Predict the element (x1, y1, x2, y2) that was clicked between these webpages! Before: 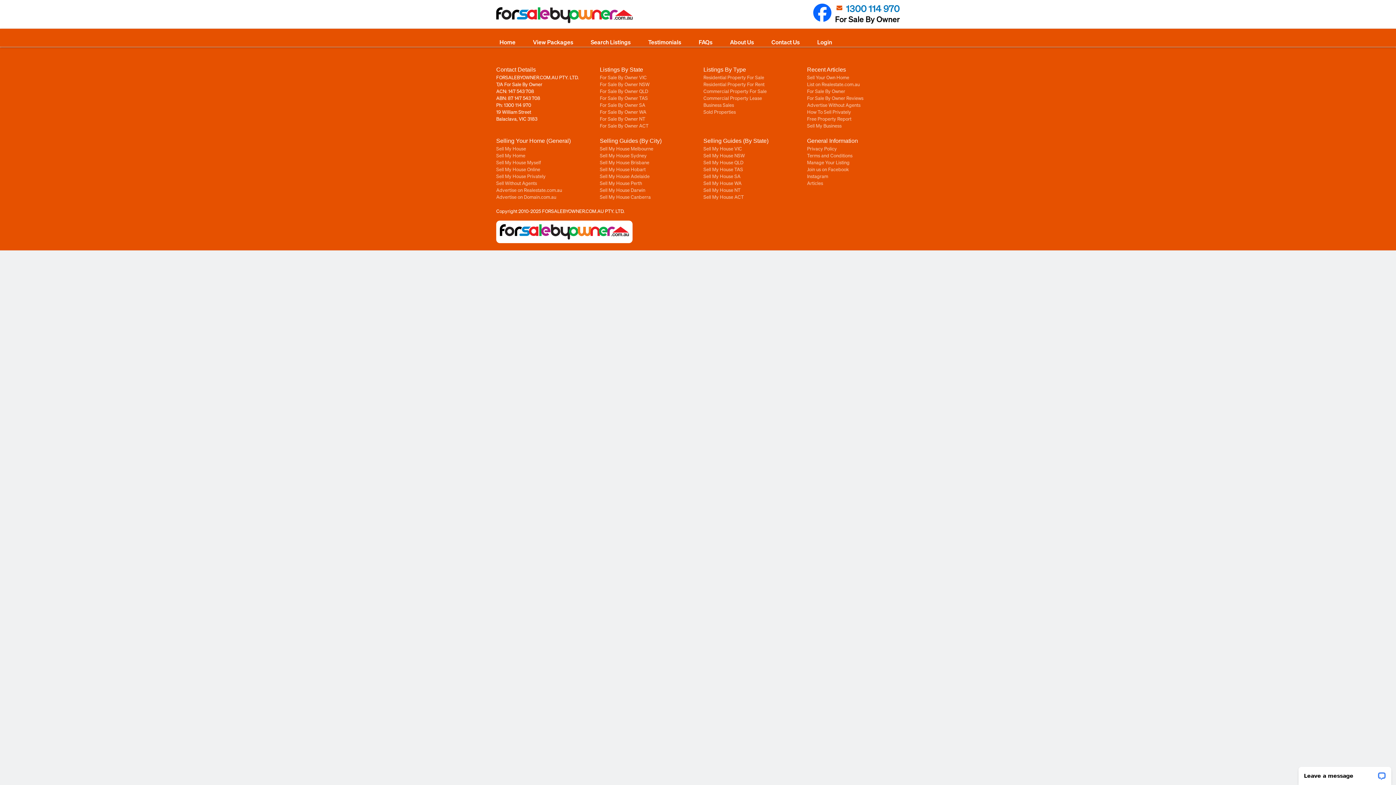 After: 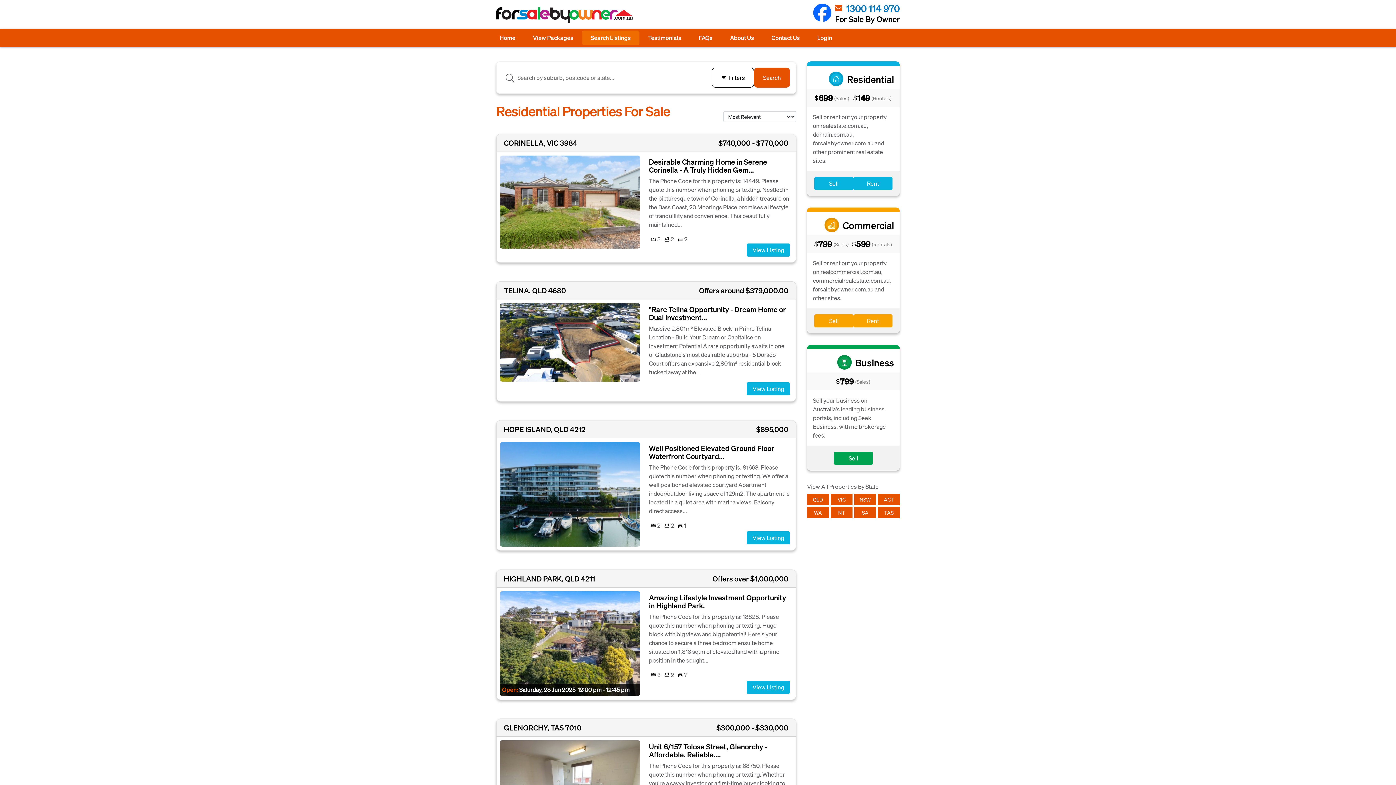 Action: label: Residential Property For Sale bbox: (703, 74, 764, 80)